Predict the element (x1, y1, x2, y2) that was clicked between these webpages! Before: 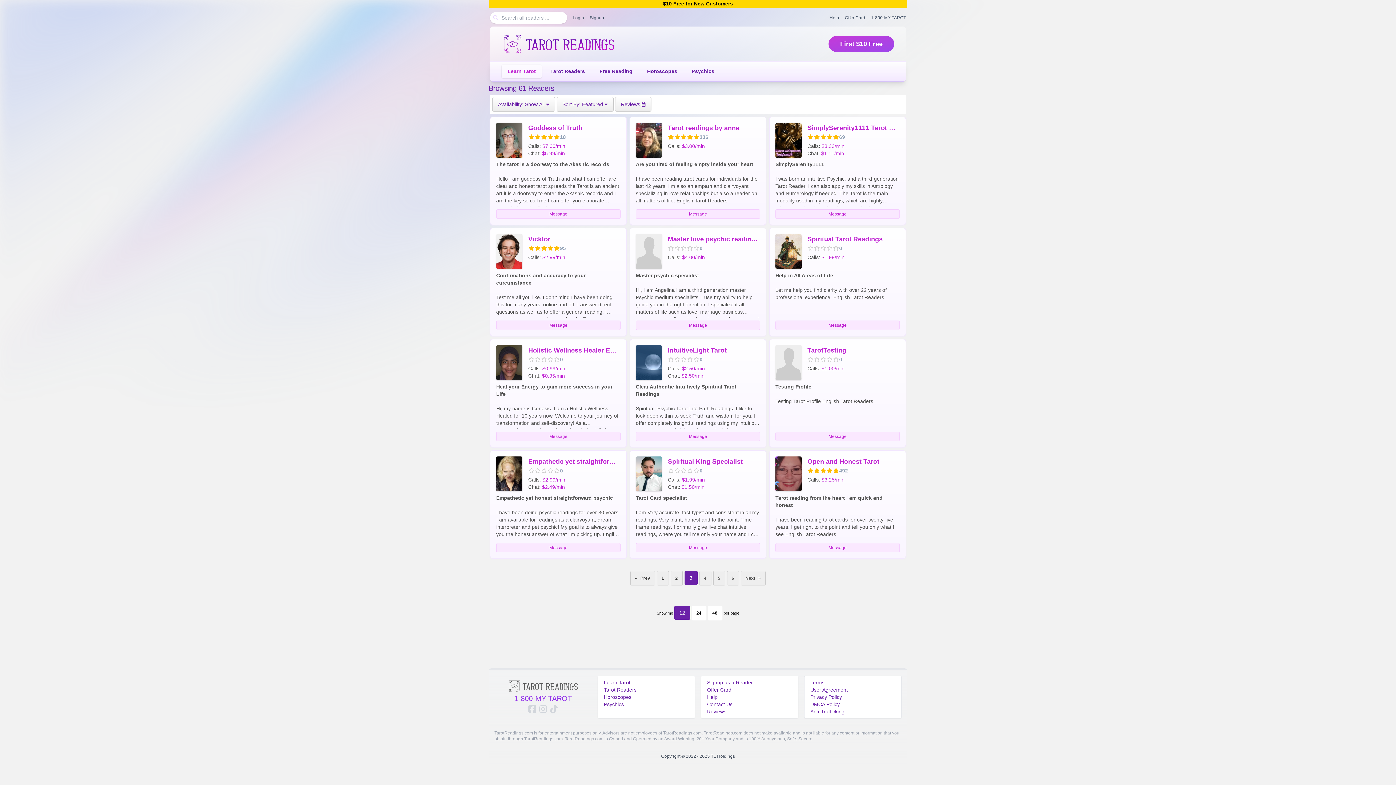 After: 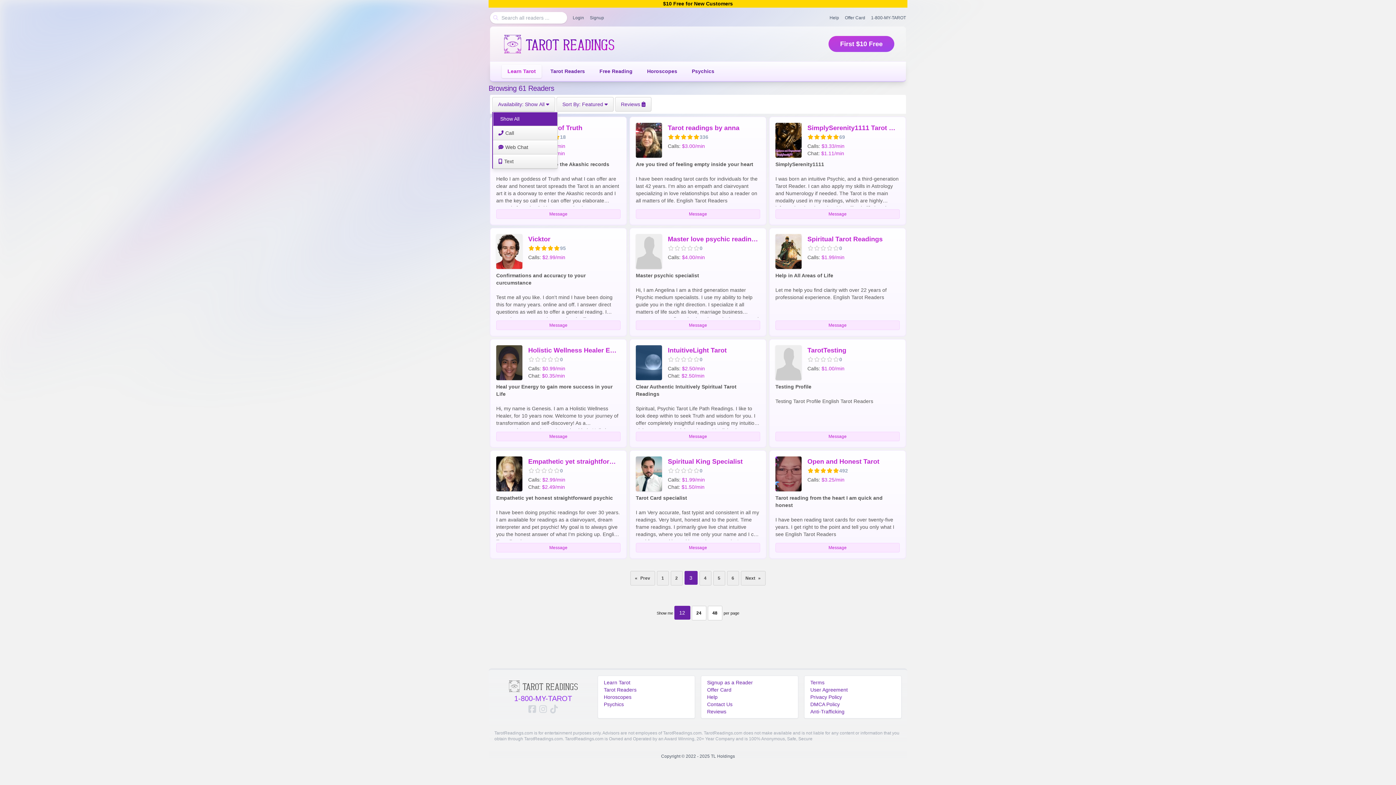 Action: label: Availability: Show All  bbox: (492, 97, 555, 111)